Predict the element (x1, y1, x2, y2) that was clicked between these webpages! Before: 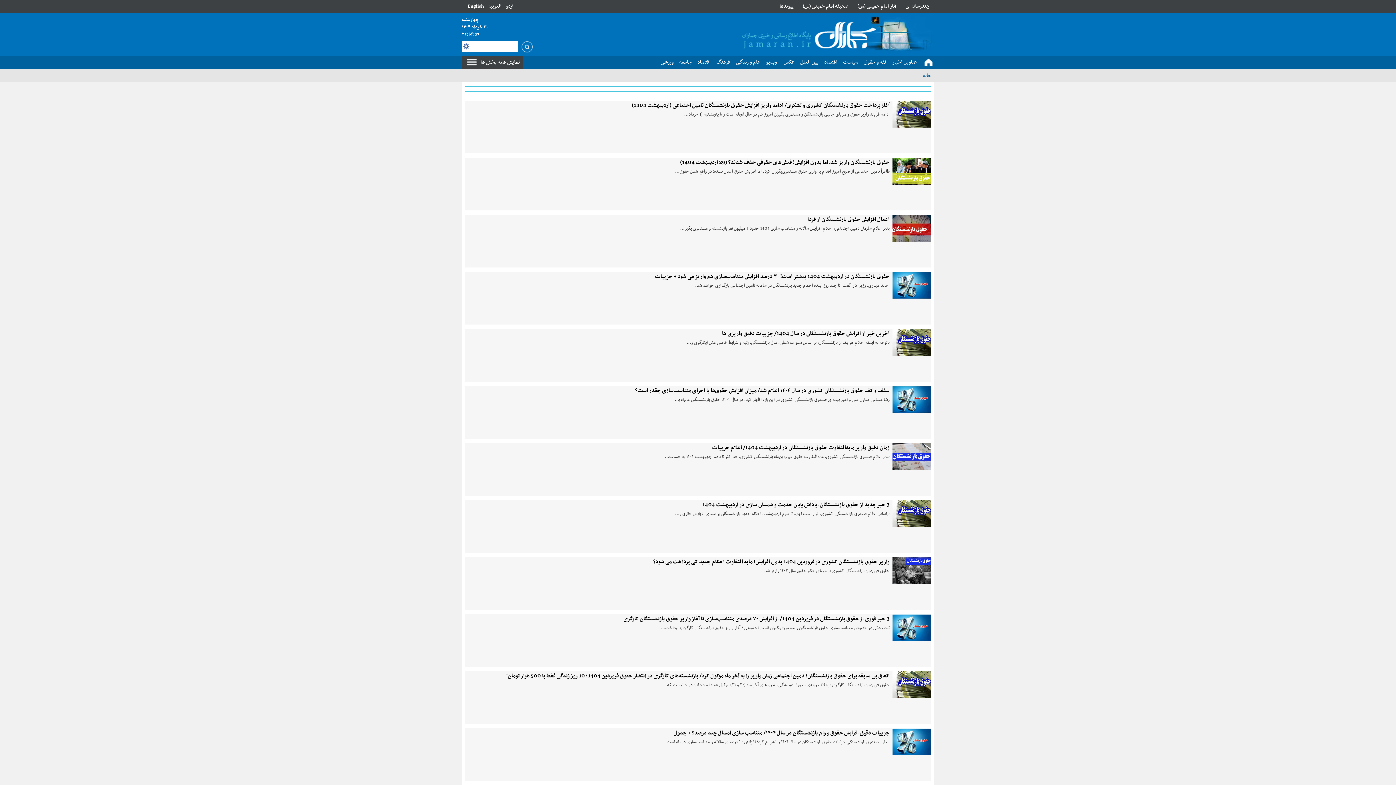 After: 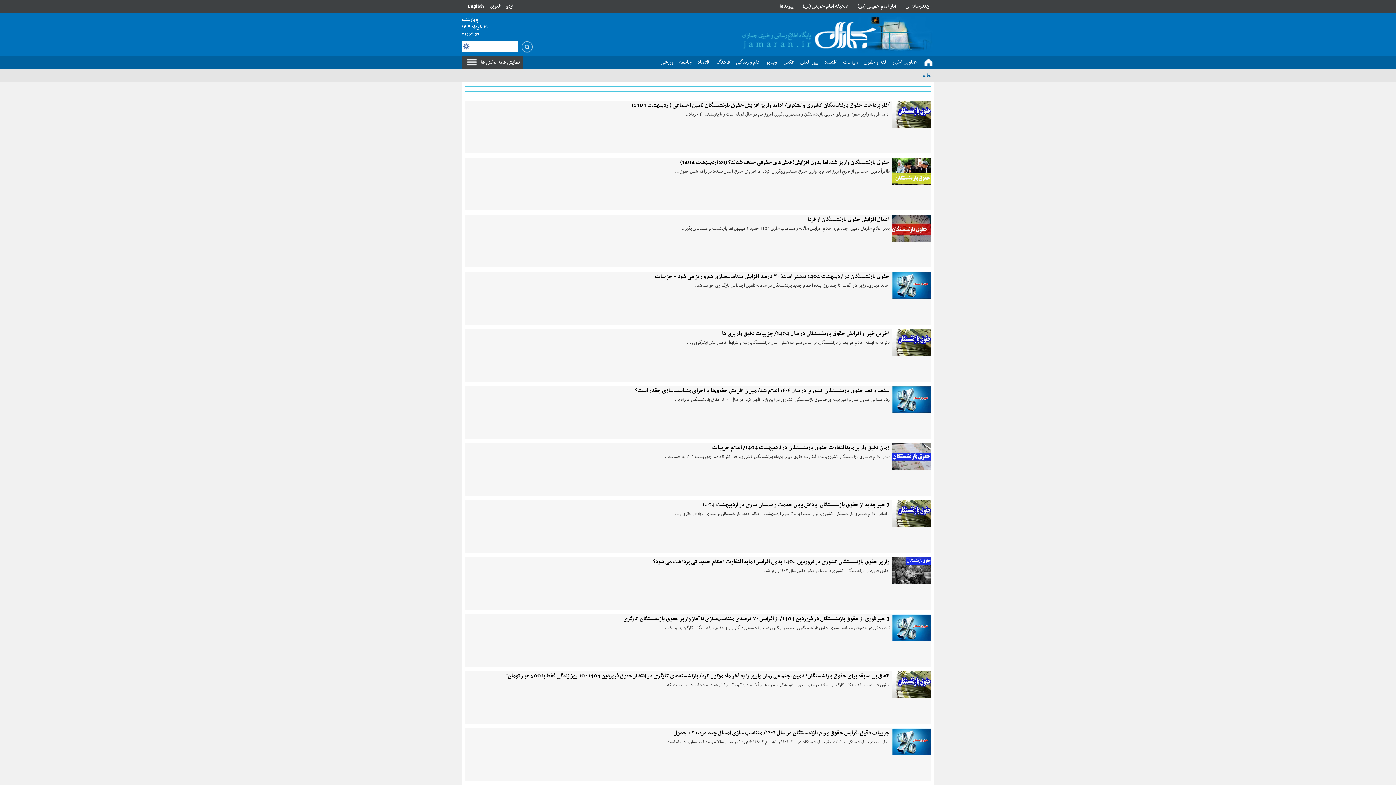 Action: bbox: (632, 100, 889, 110) label: آغاز پرداخت حقوق بازنشستگان کشوری و لشکری/ ادامه واریز افزایش حقوق بازنشستگان تامین اجتماعی (اردیبهشت 1404)